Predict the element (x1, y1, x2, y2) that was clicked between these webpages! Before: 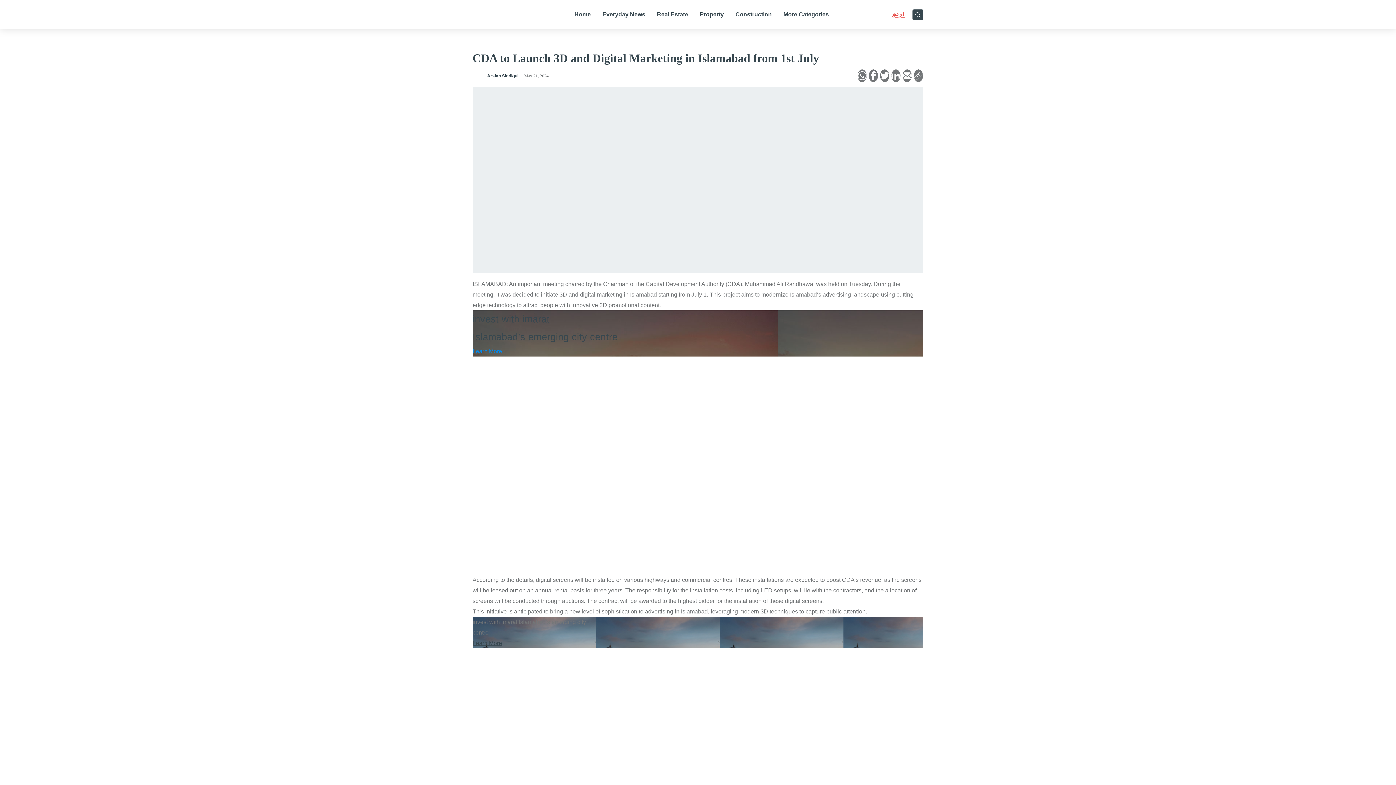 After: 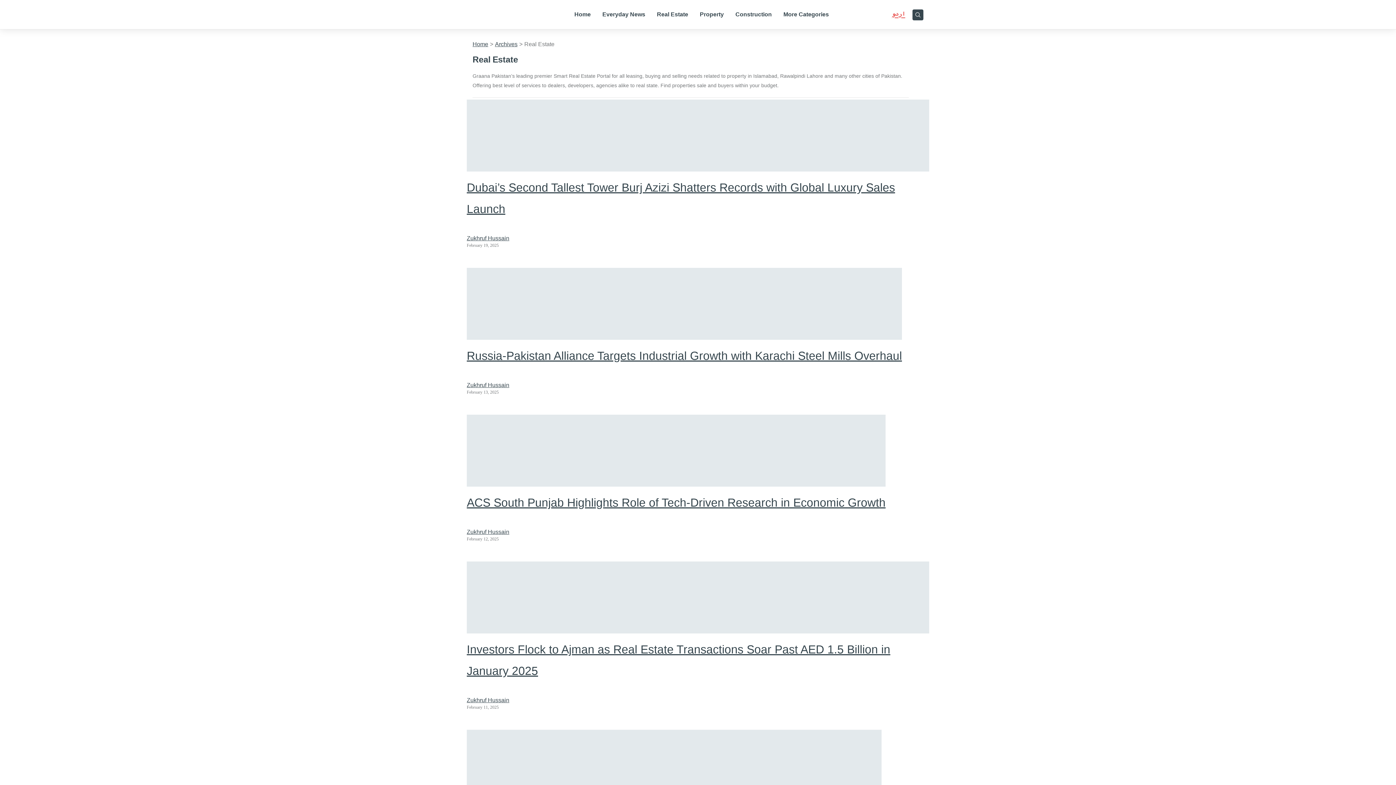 Action: bbox: (651, 0, 694, 29) label: Real Estate